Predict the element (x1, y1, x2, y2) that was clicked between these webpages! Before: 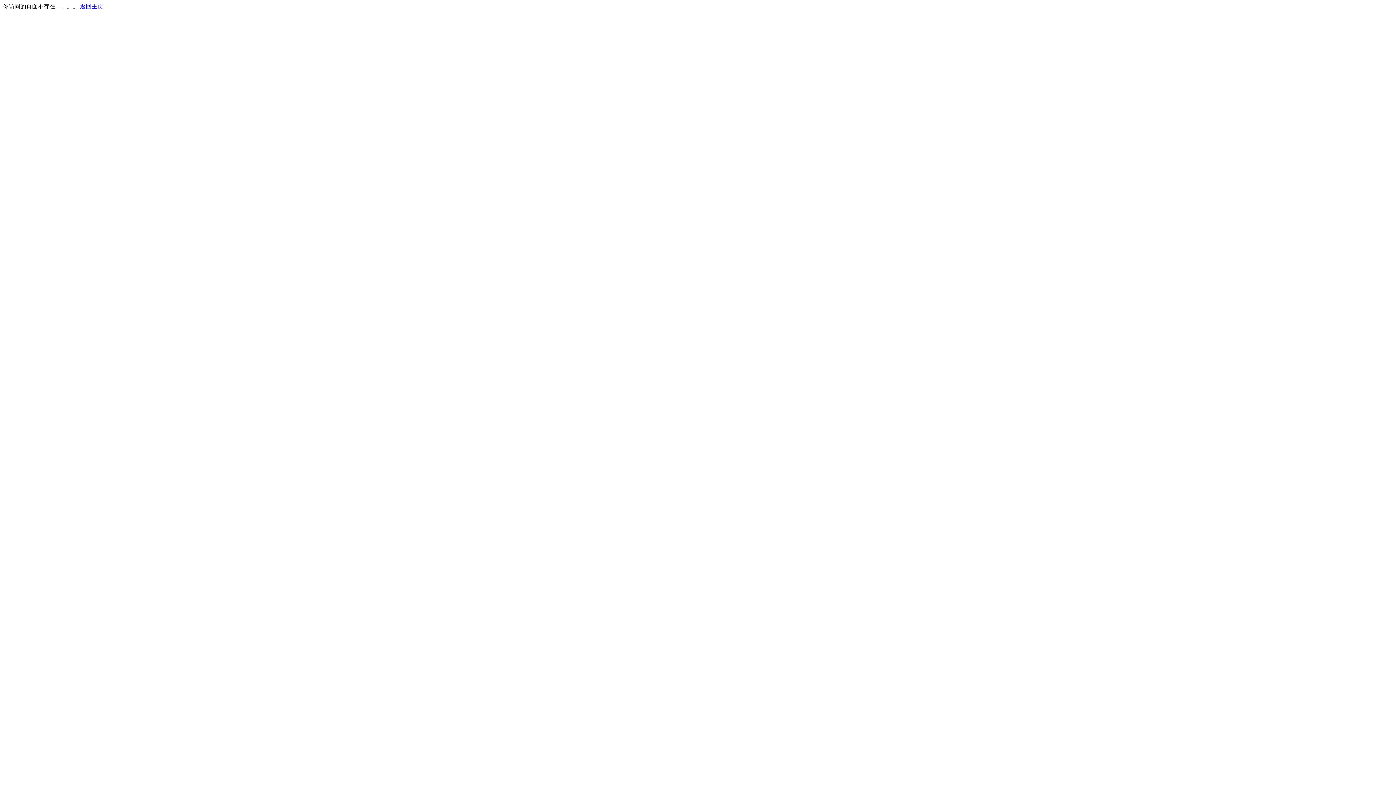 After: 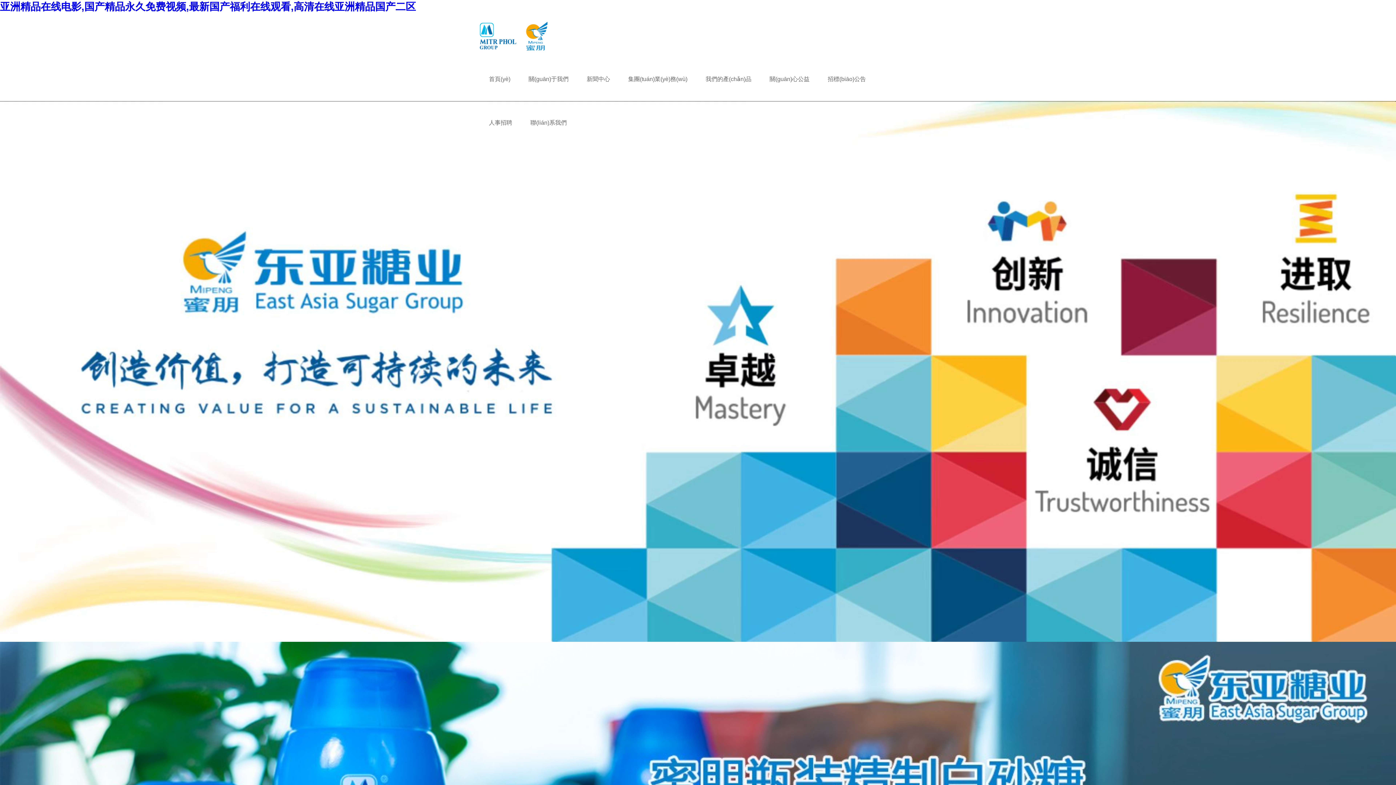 Action: bbox: (80, 3, 103, 9) label: 返回主页